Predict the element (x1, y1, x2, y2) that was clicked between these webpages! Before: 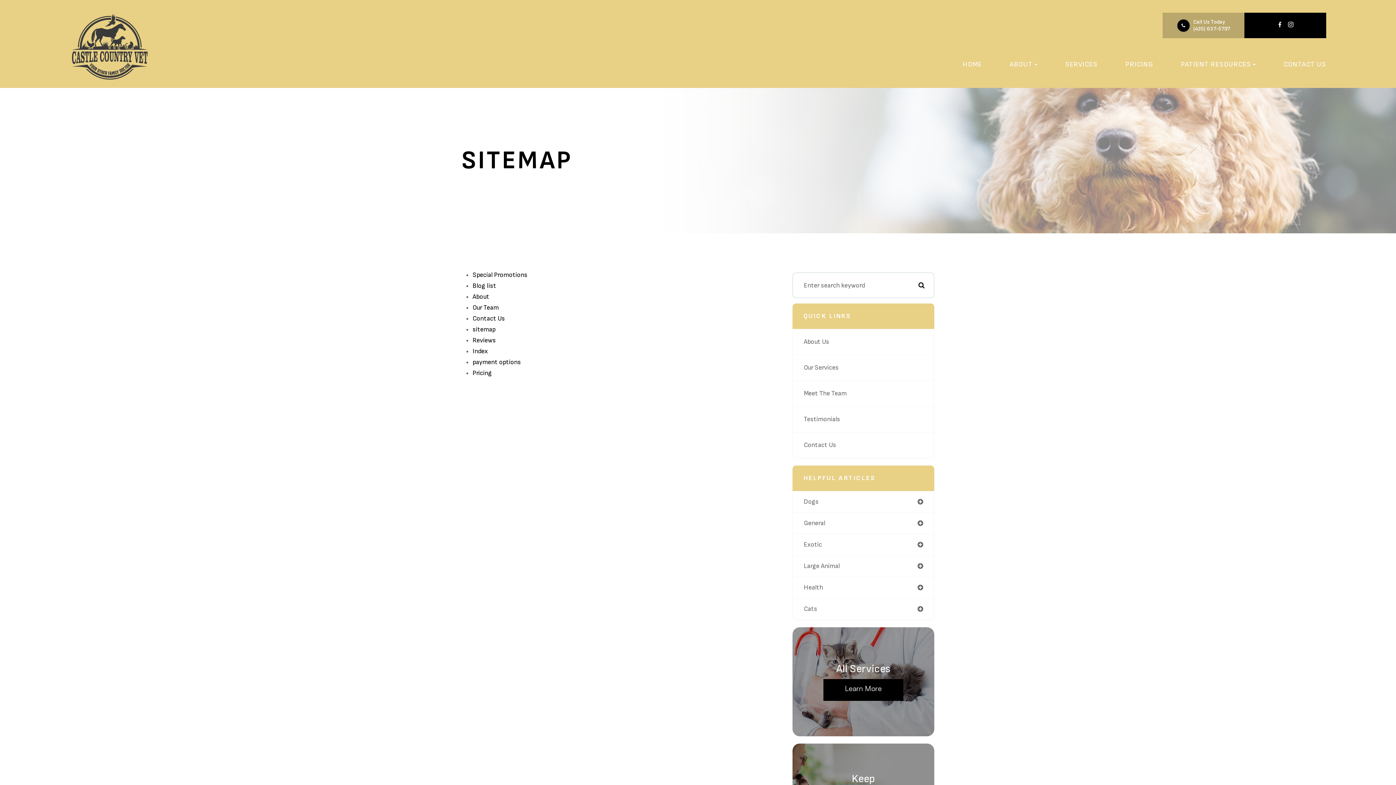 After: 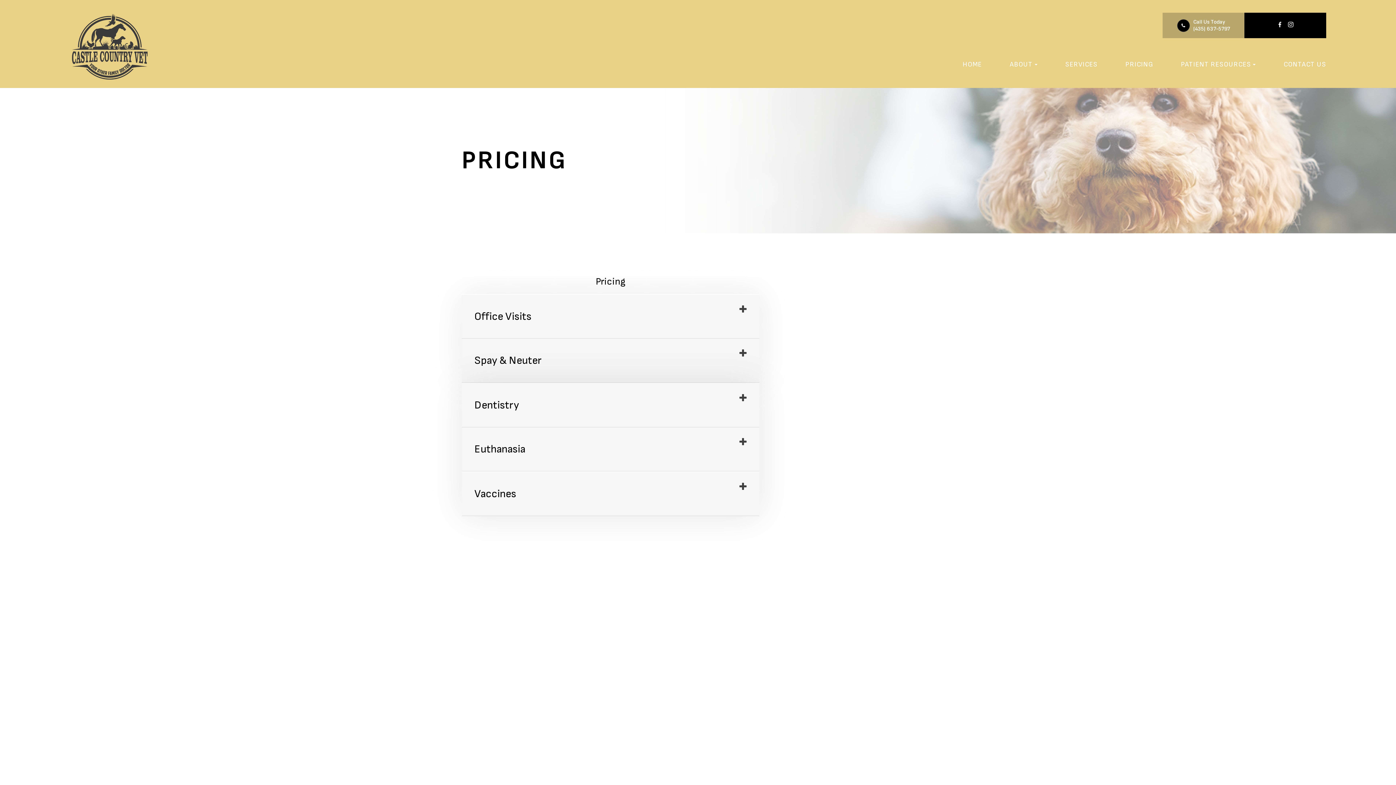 Action: bbox: (472, 369, 492, 377) label: Pricing